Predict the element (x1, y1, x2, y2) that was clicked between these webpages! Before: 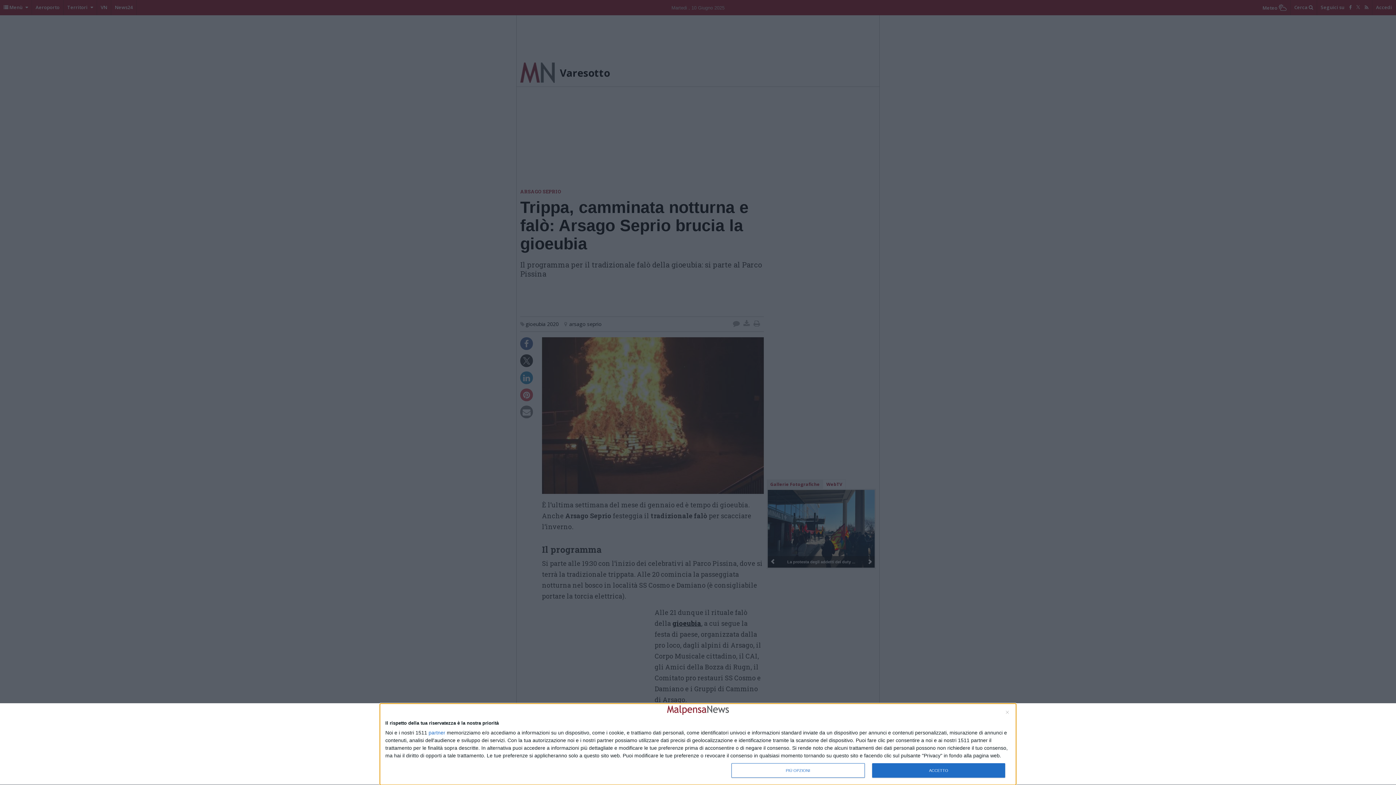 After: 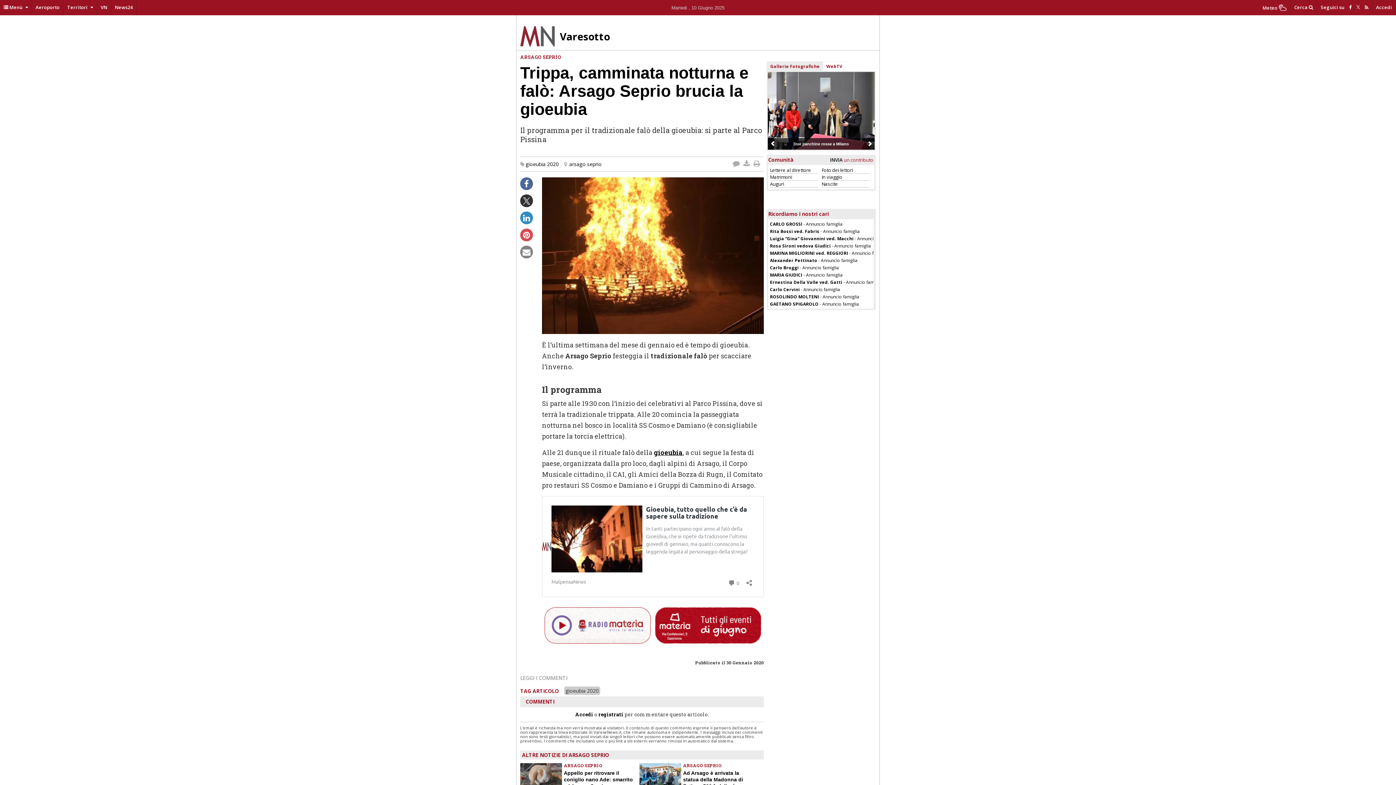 Action: label: ACCETTO bbox: (872, 763, 1005, 778)